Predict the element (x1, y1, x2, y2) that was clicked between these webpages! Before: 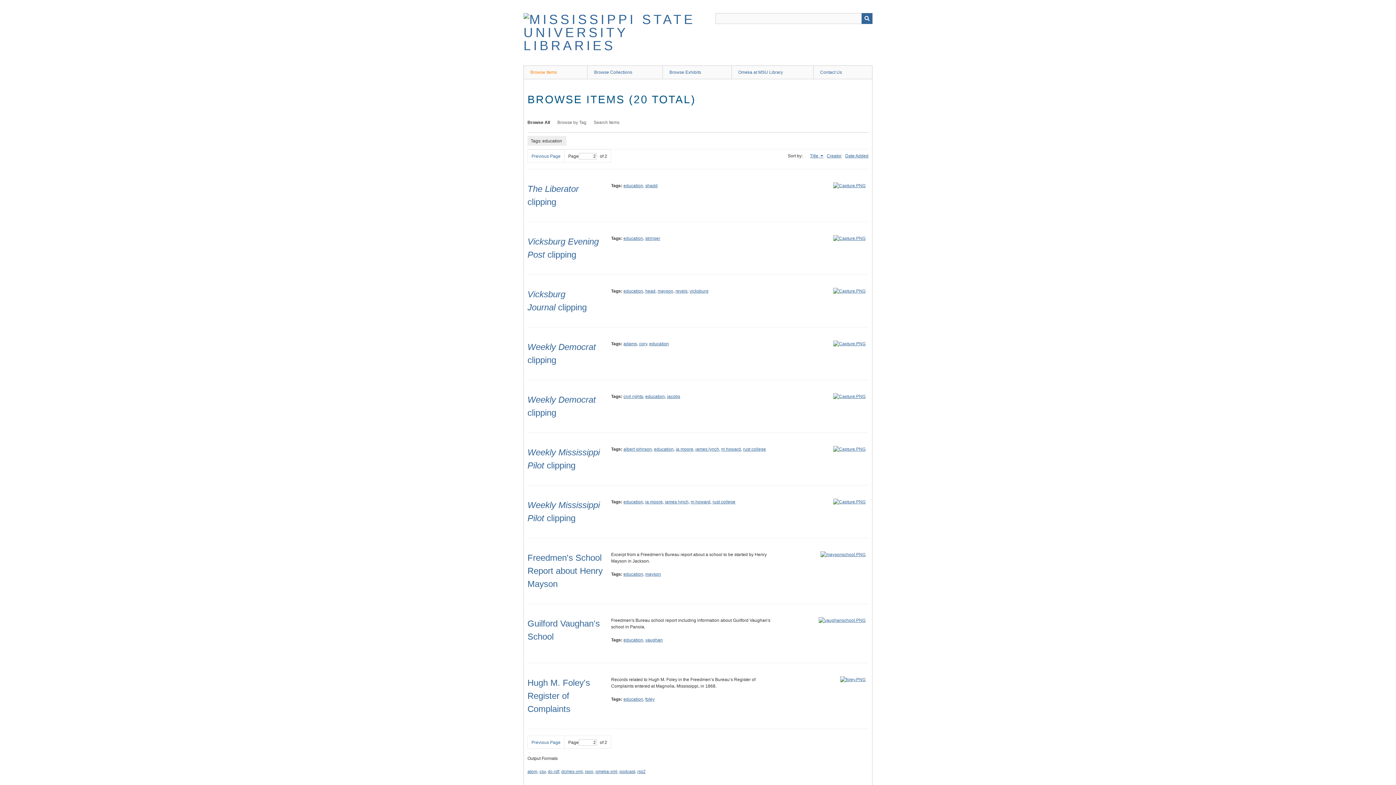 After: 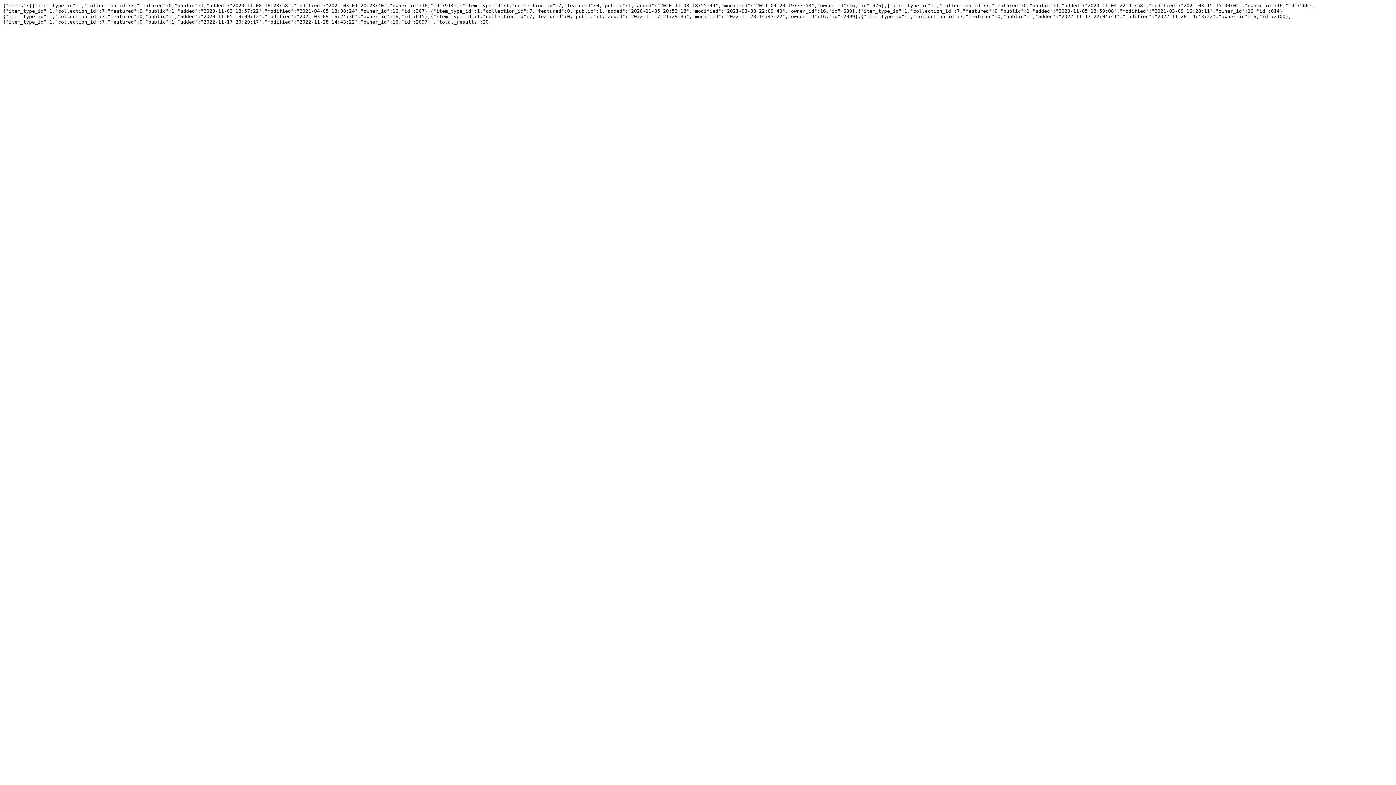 Action: bbox: (585, 769, 593, 774) label: json